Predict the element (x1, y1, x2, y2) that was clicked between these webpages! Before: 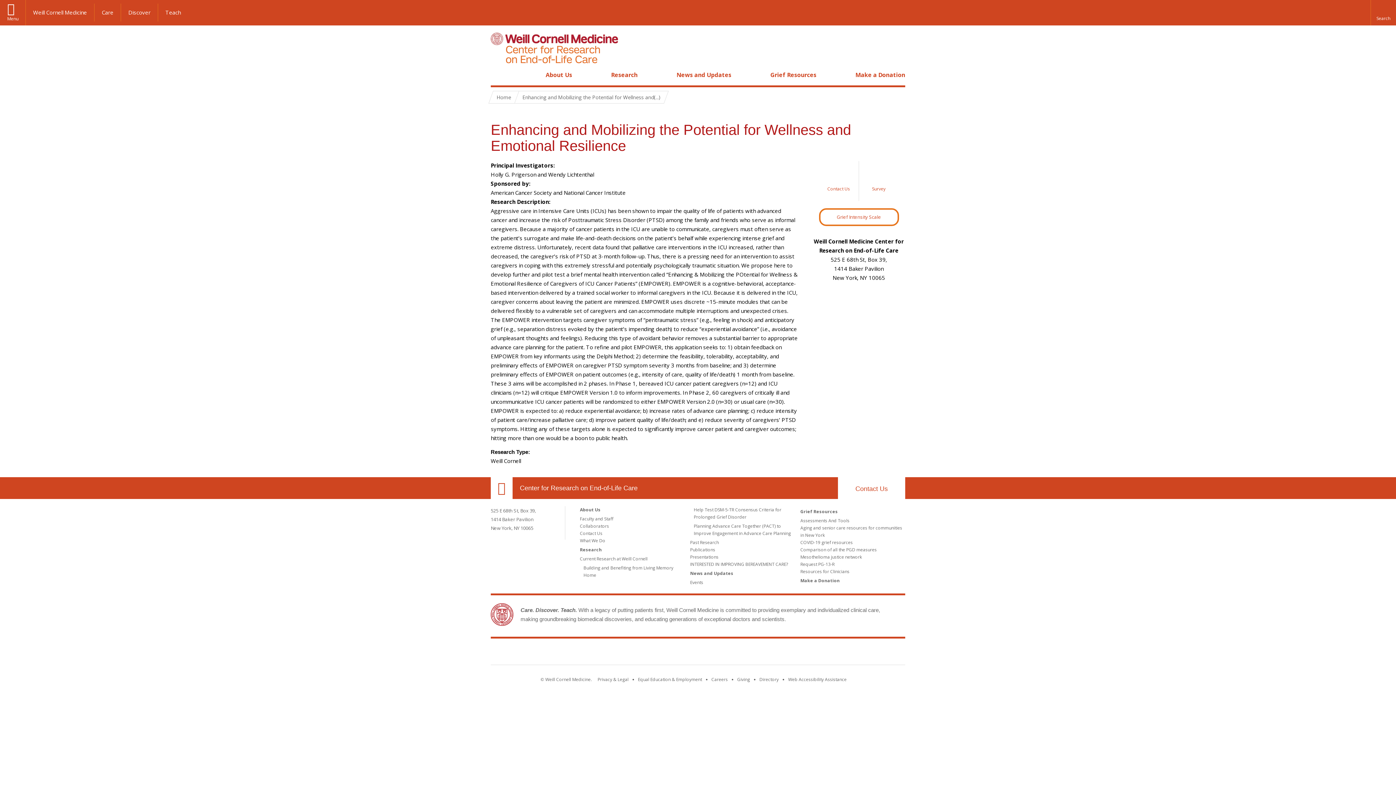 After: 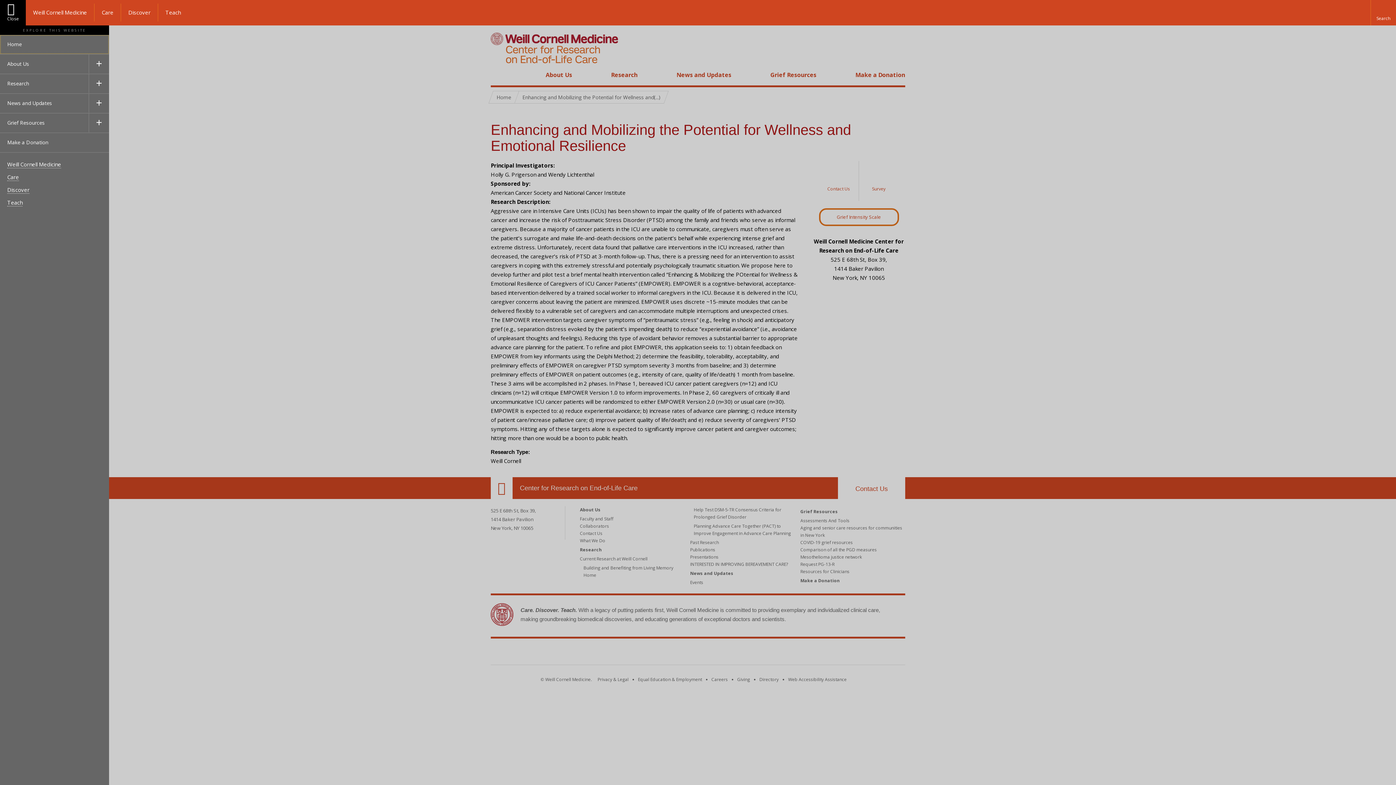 Action: bbox: (0, 0, 25, 25) label: Menu